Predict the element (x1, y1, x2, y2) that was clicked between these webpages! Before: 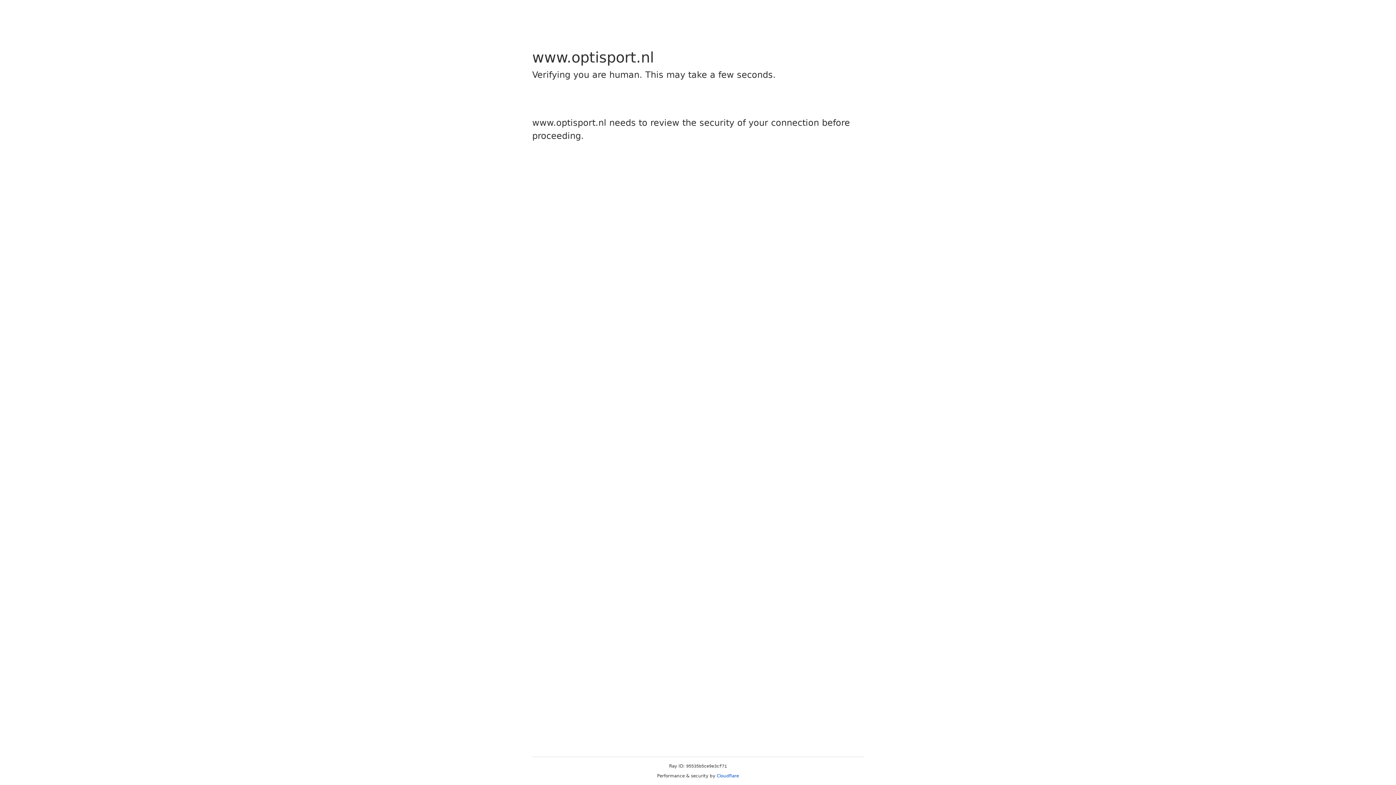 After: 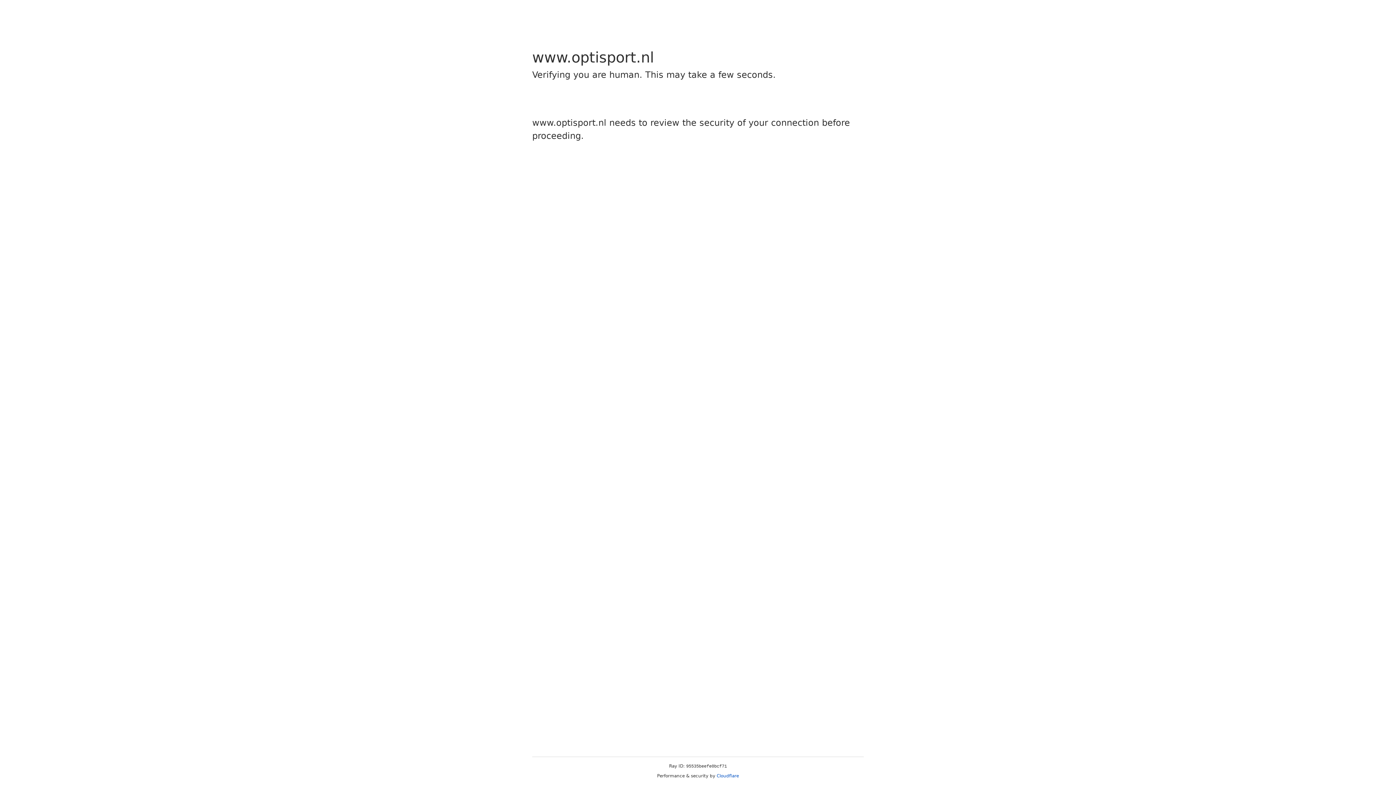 Action: bbox: (716, 773, 739, 778) label: Cloudflare